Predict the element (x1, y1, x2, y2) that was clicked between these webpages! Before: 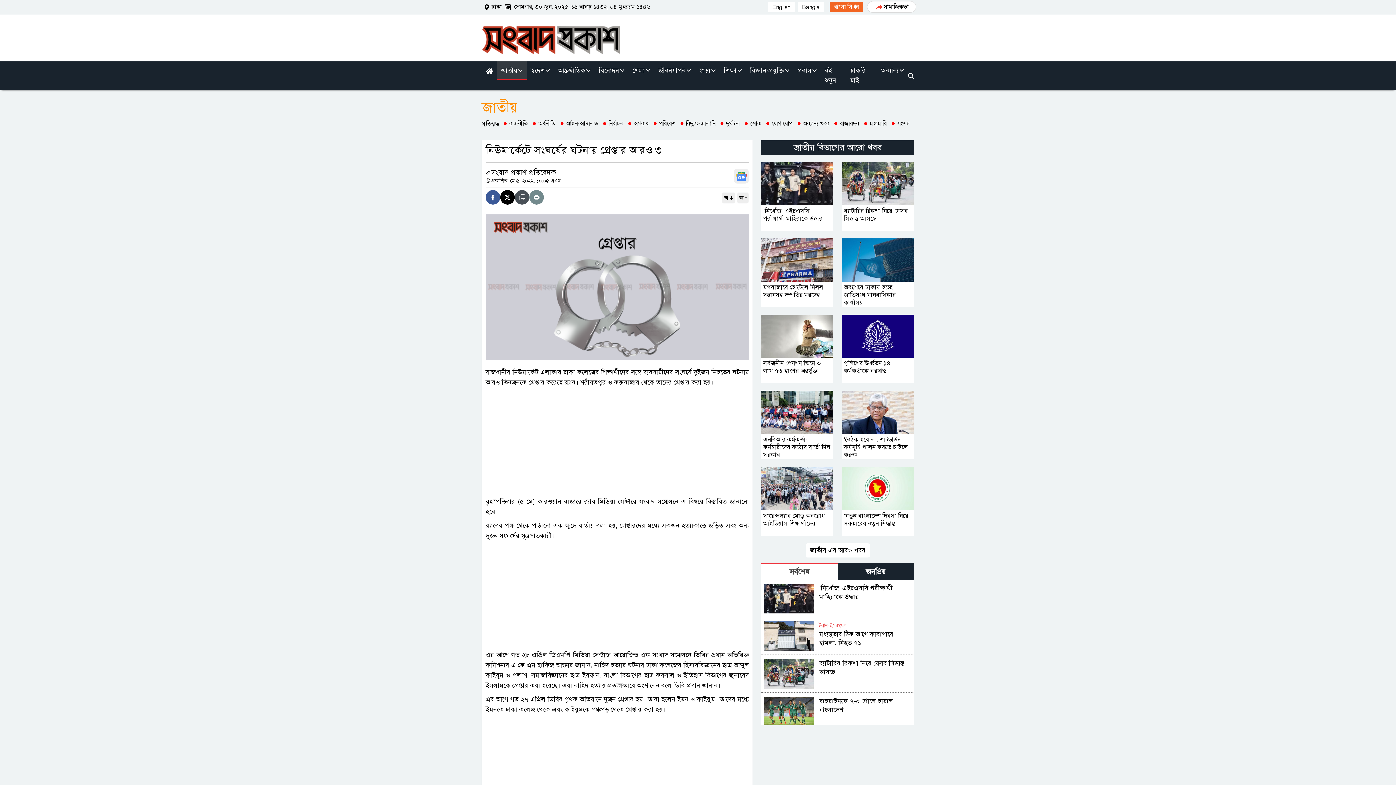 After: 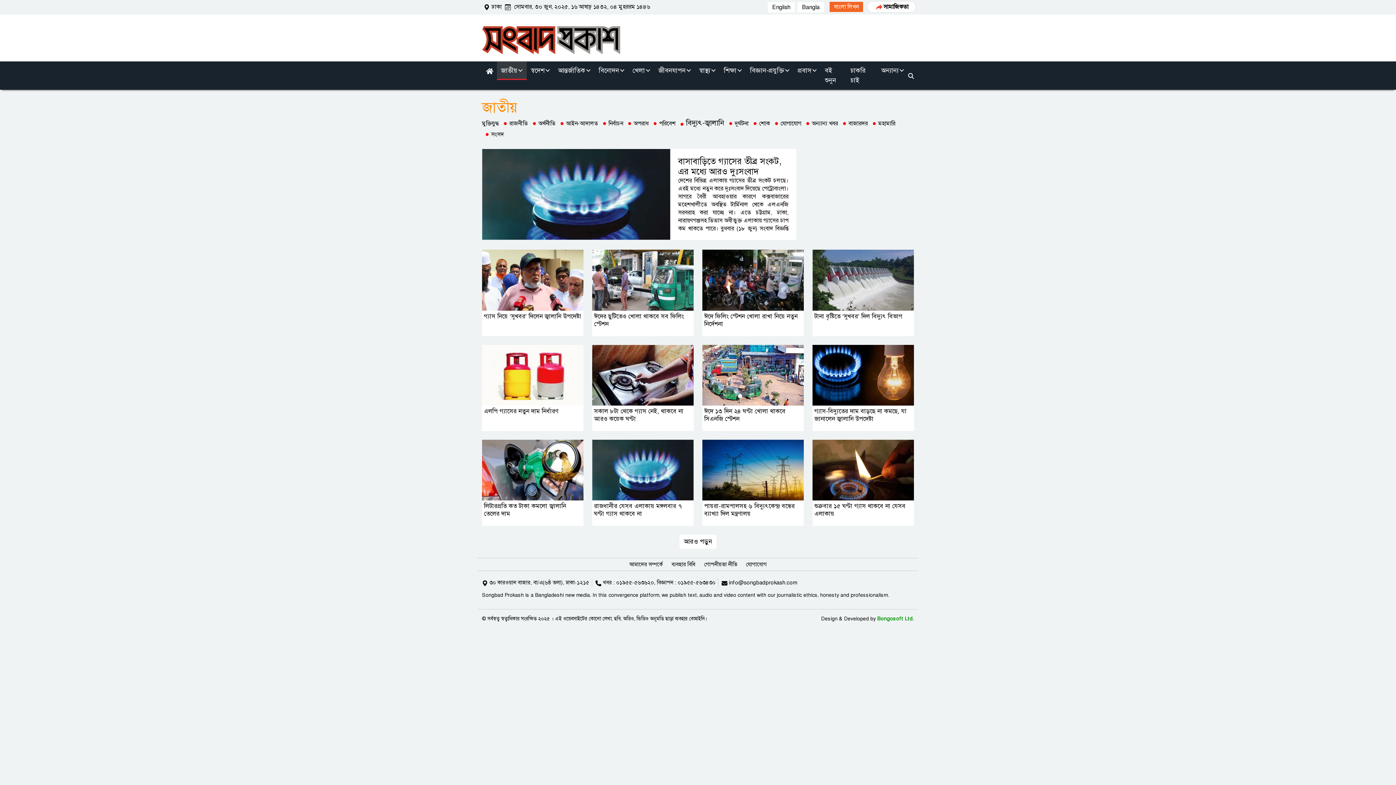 Action: label: বিদ্যুৎ-জ্বালানি bbox: (680, 118, 715, 129)